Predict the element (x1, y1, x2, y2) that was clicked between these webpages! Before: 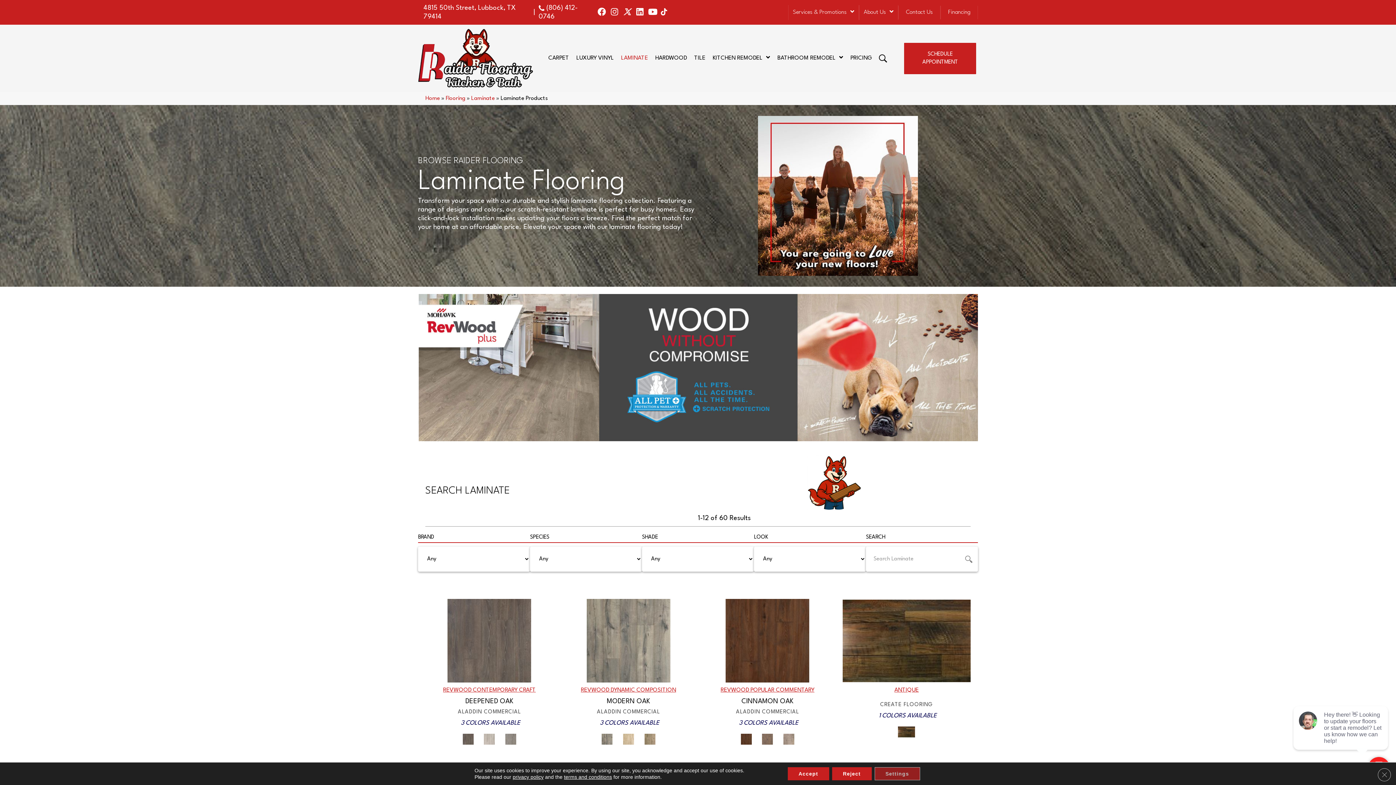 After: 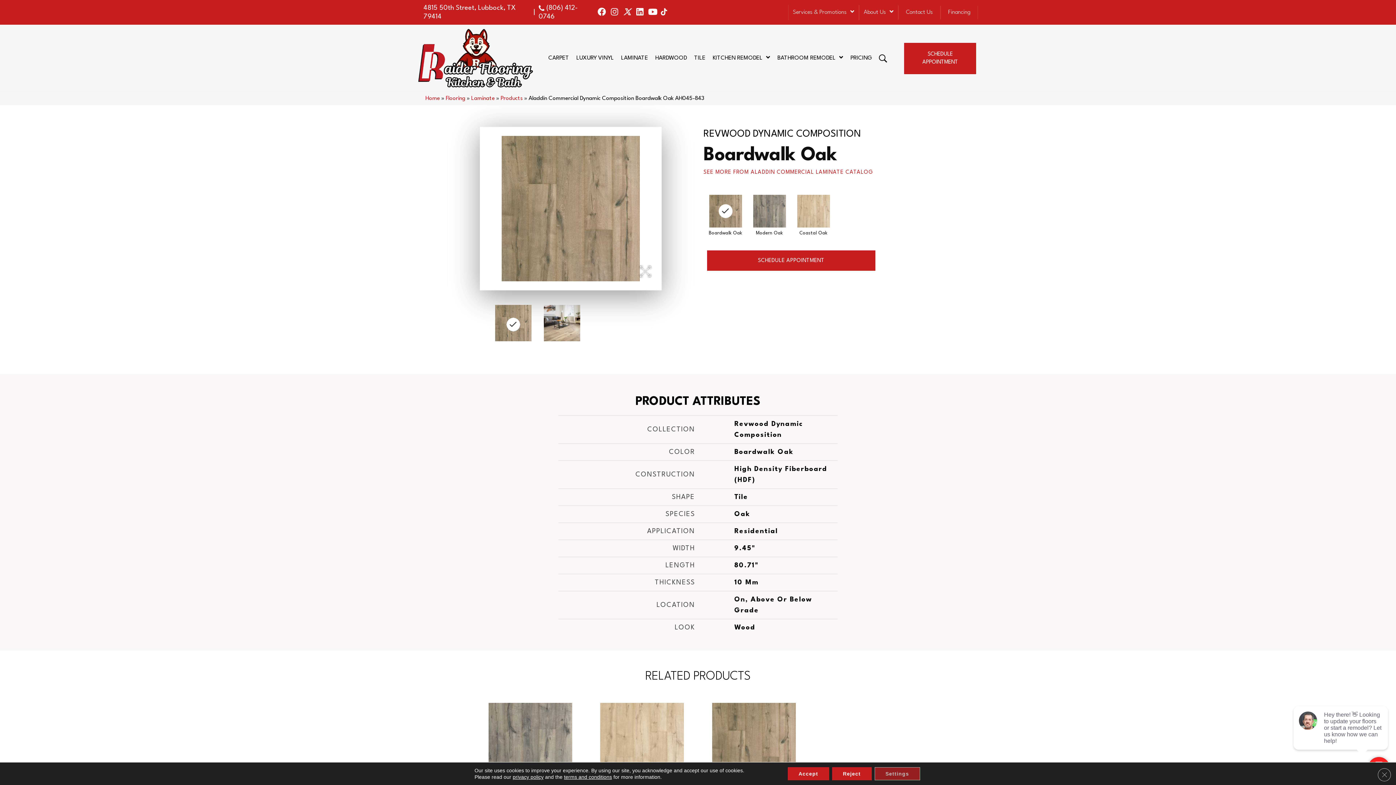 Action: bbox: (640, 737, 659, 741)